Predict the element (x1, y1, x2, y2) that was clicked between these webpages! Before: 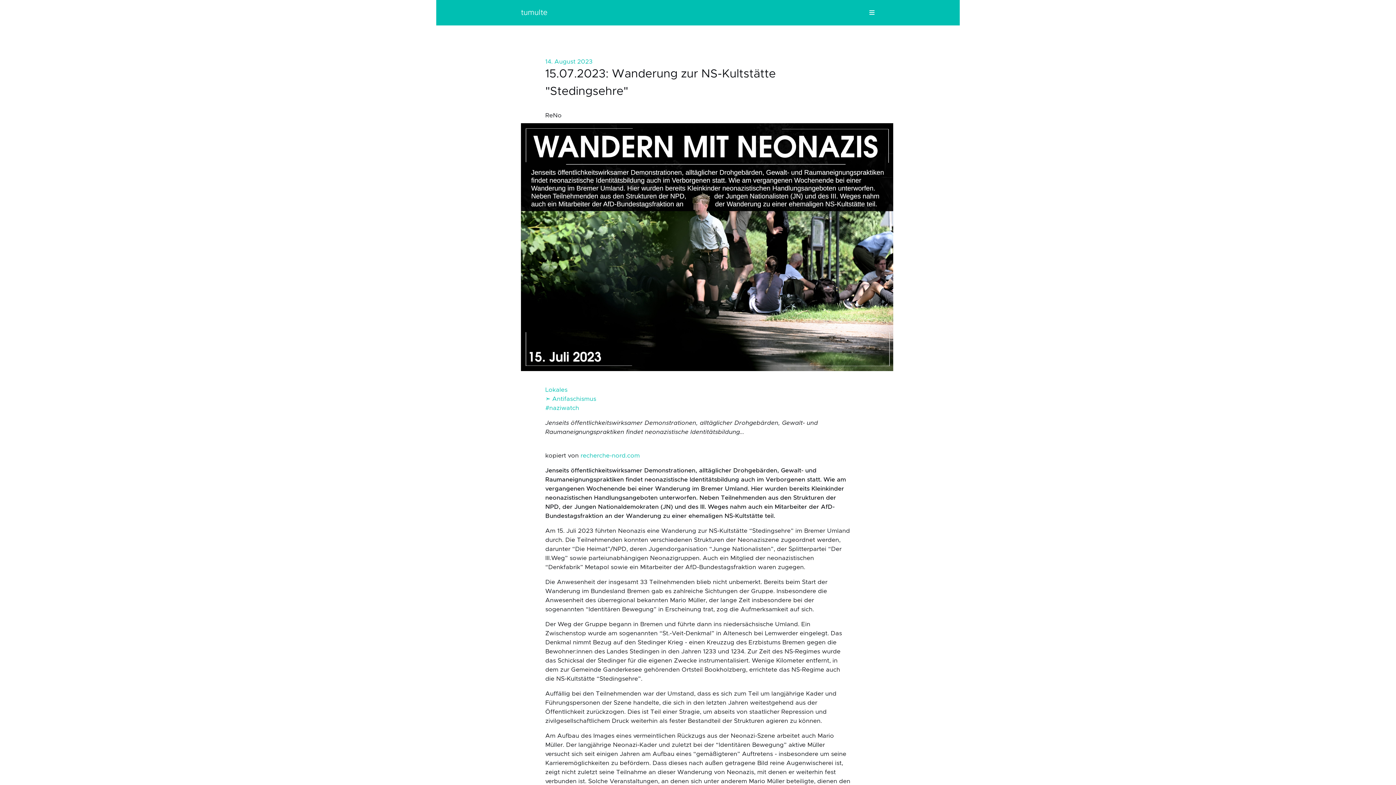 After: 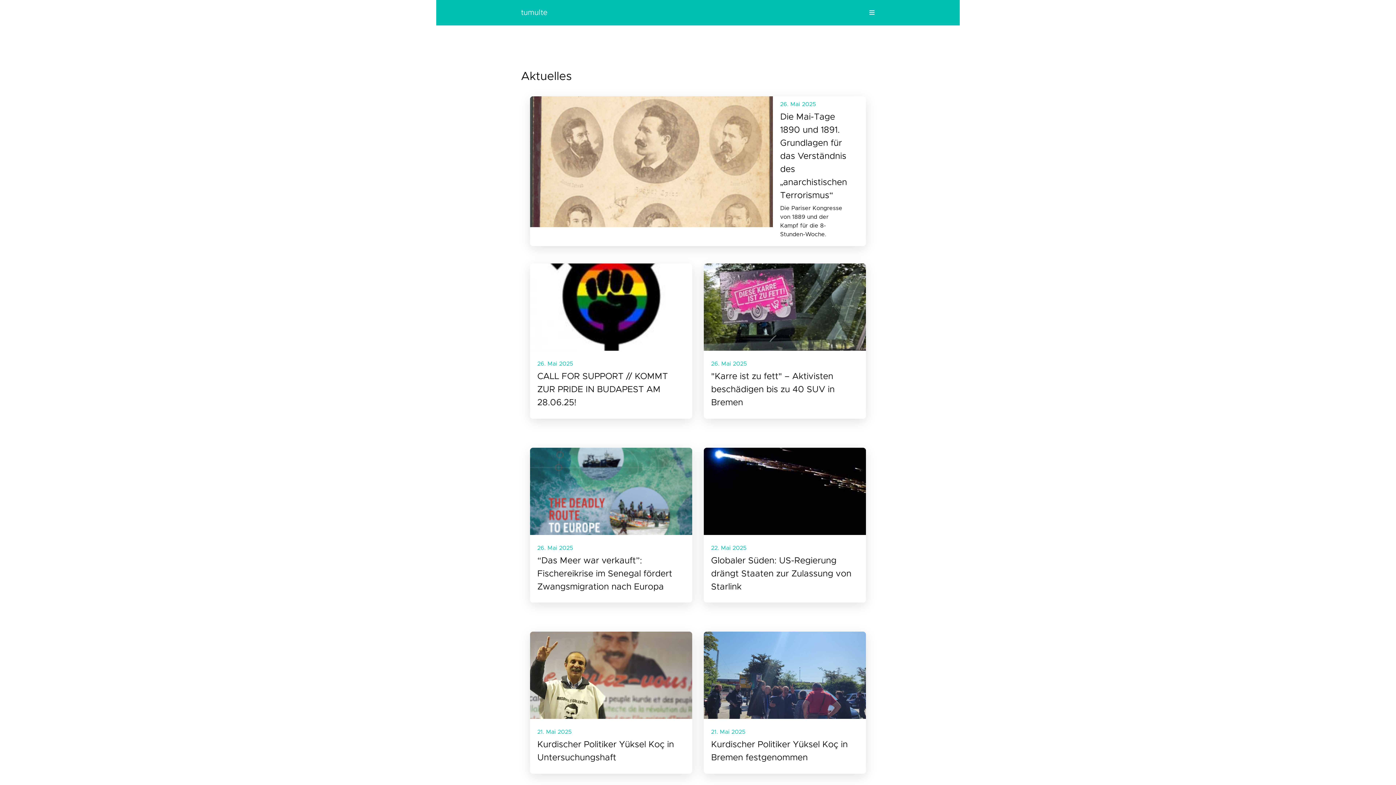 Action: label: tumulte bbox: (512, 3, 556, 21)